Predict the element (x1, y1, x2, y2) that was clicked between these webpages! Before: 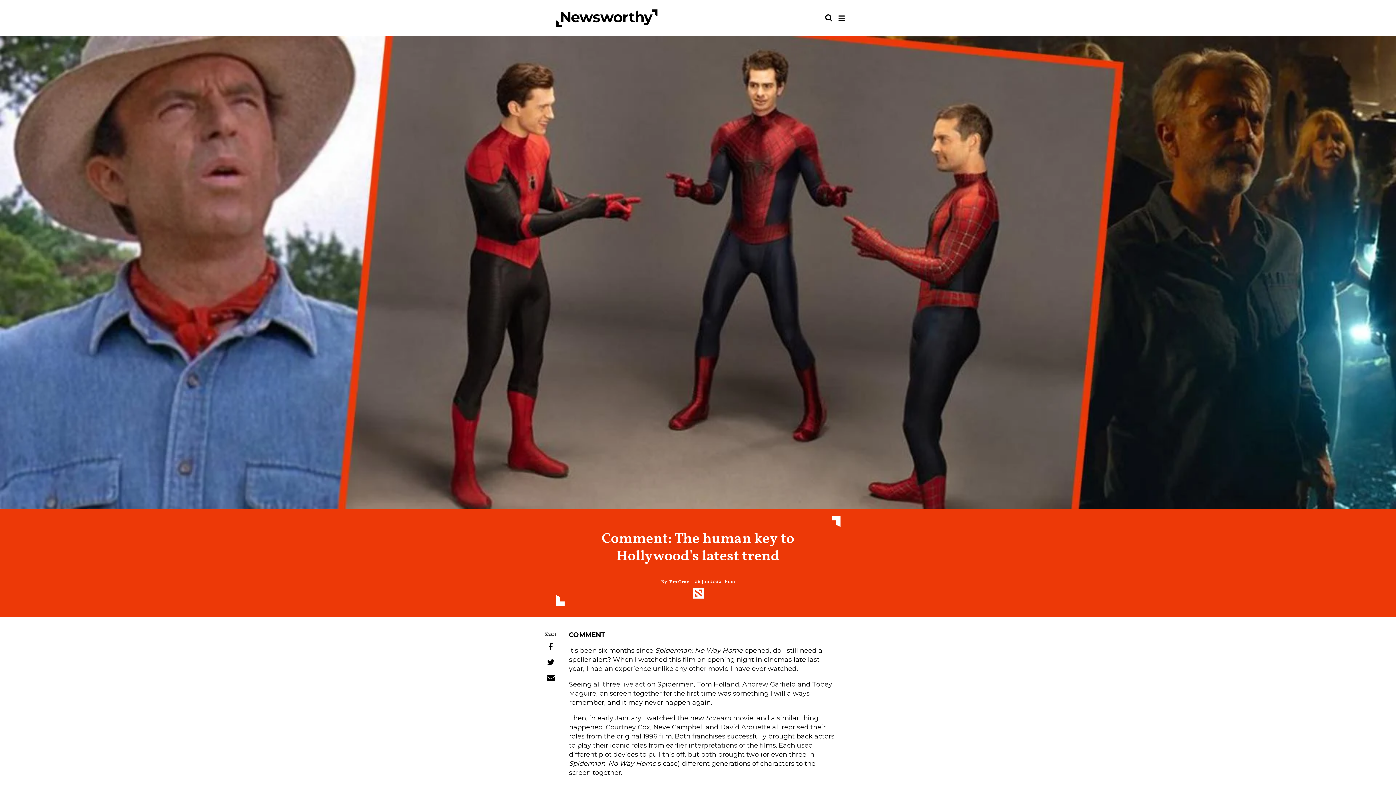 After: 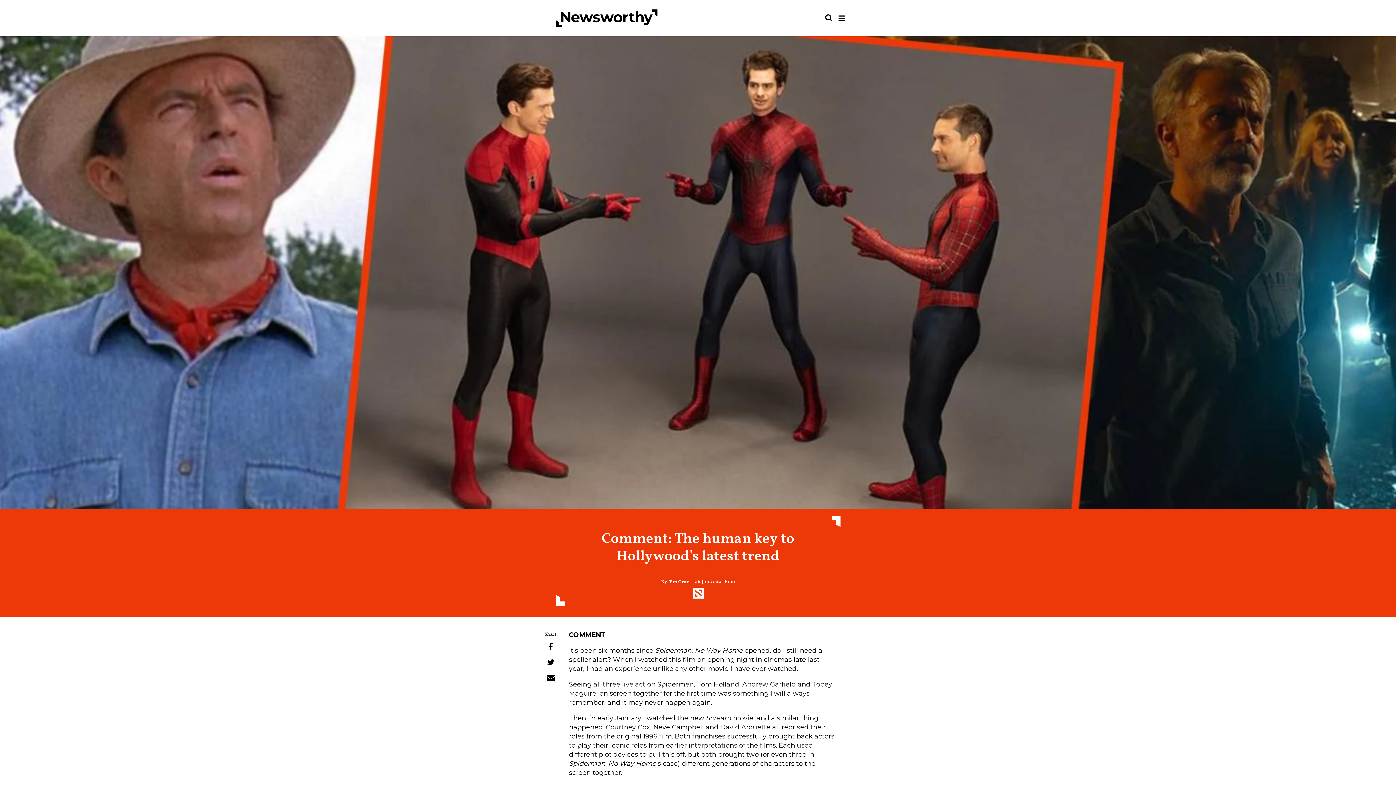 Action: label: Share on Twitter bbox: (545, 654, 556, 670)